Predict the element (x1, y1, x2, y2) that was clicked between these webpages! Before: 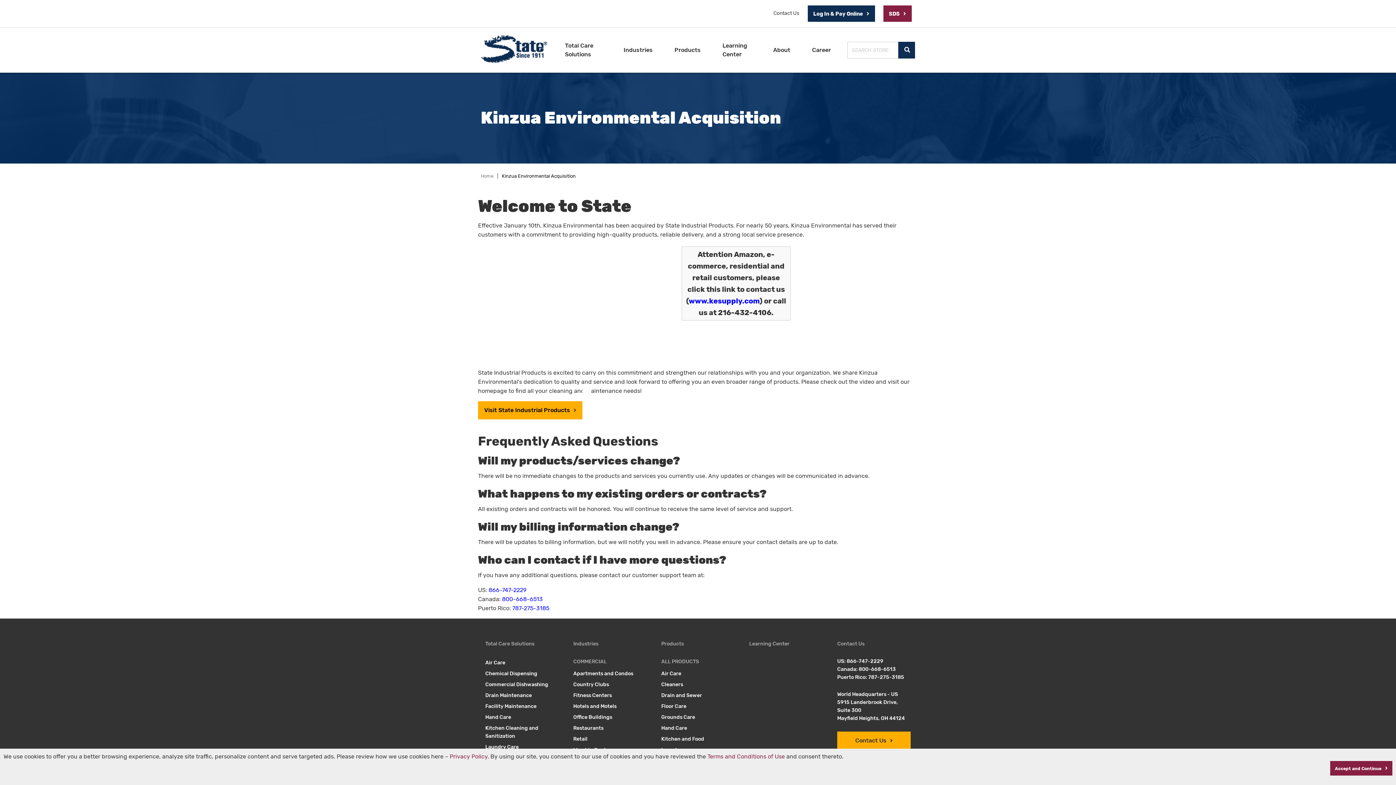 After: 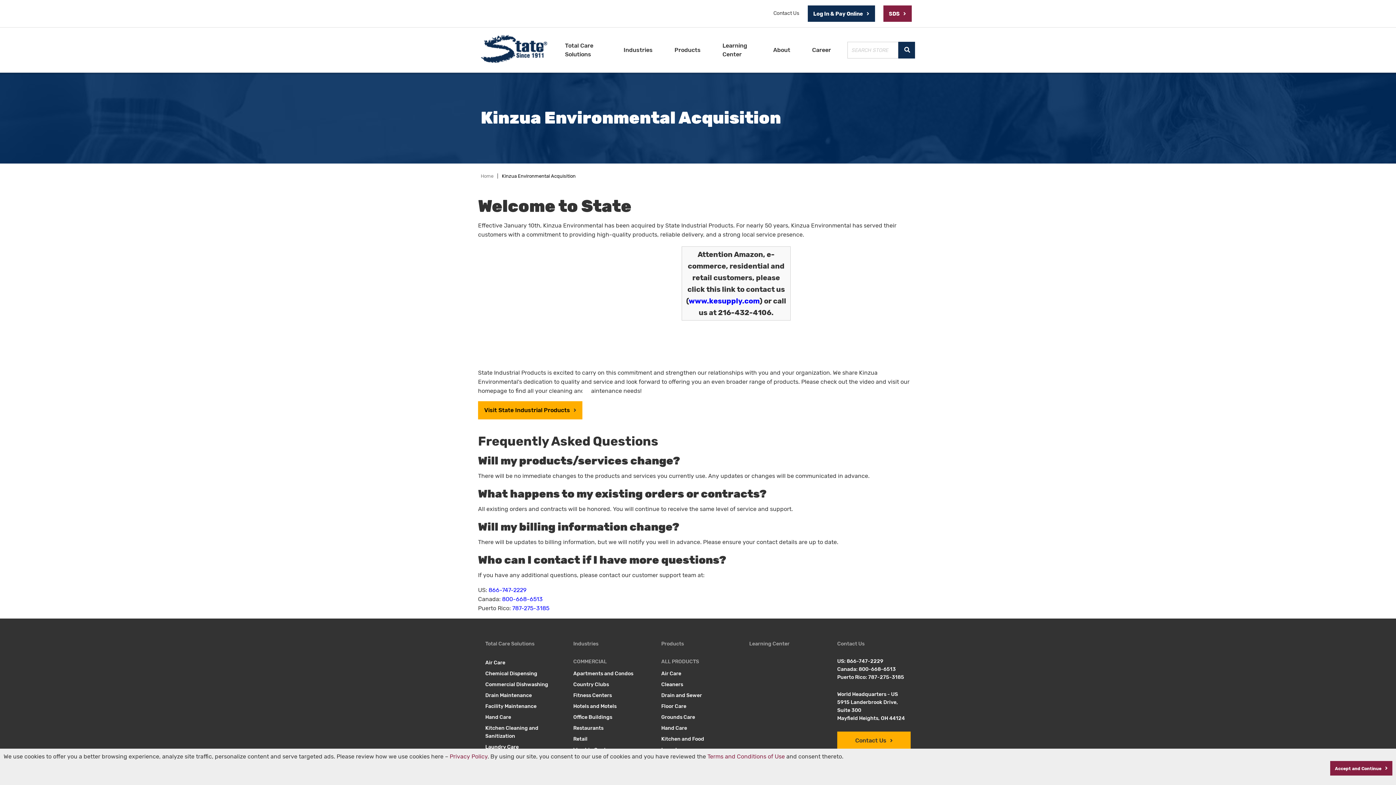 Action: label: 800-668-6513 bbox: (502, 595, 542, 602)